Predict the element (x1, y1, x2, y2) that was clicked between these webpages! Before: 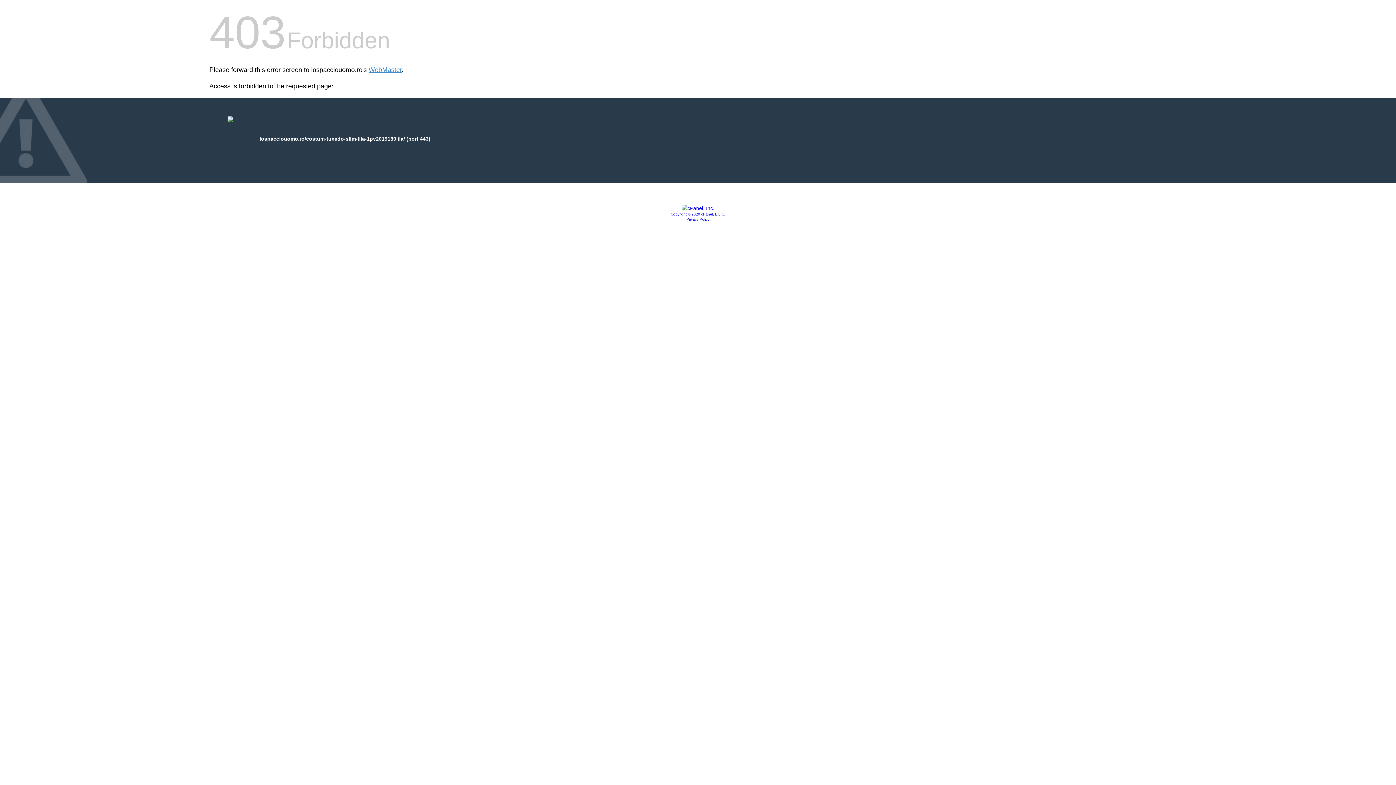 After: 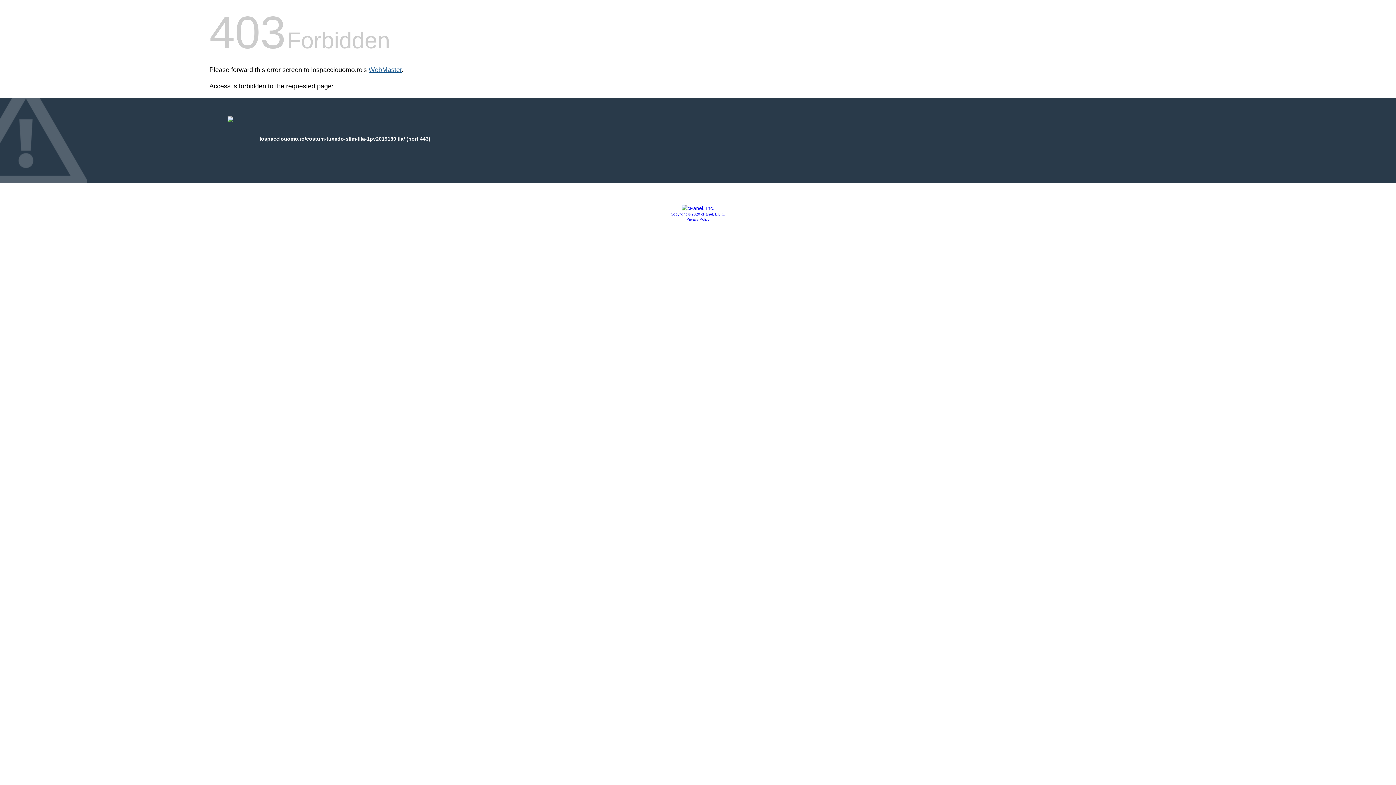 Action: bbox: (368, 66, 401, 73) label: WebMaster